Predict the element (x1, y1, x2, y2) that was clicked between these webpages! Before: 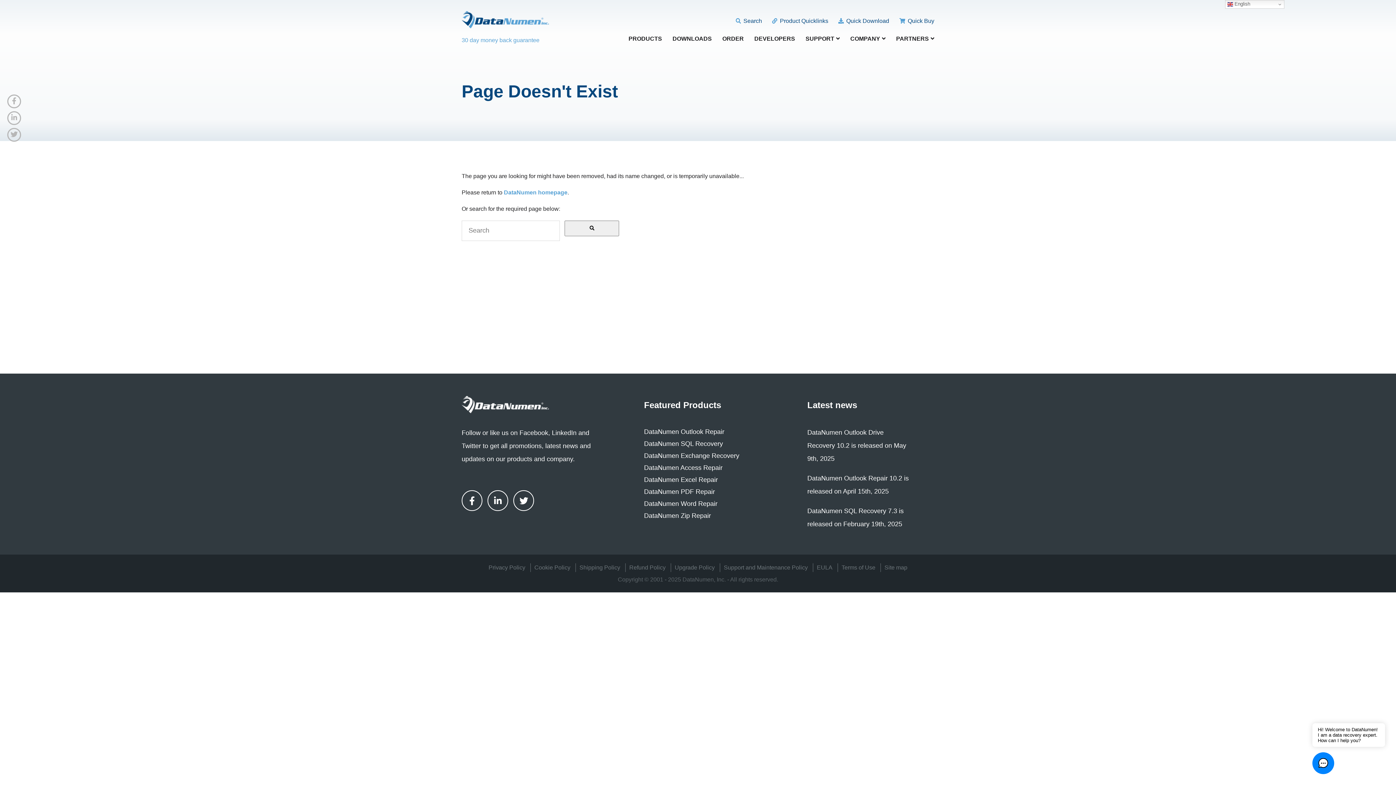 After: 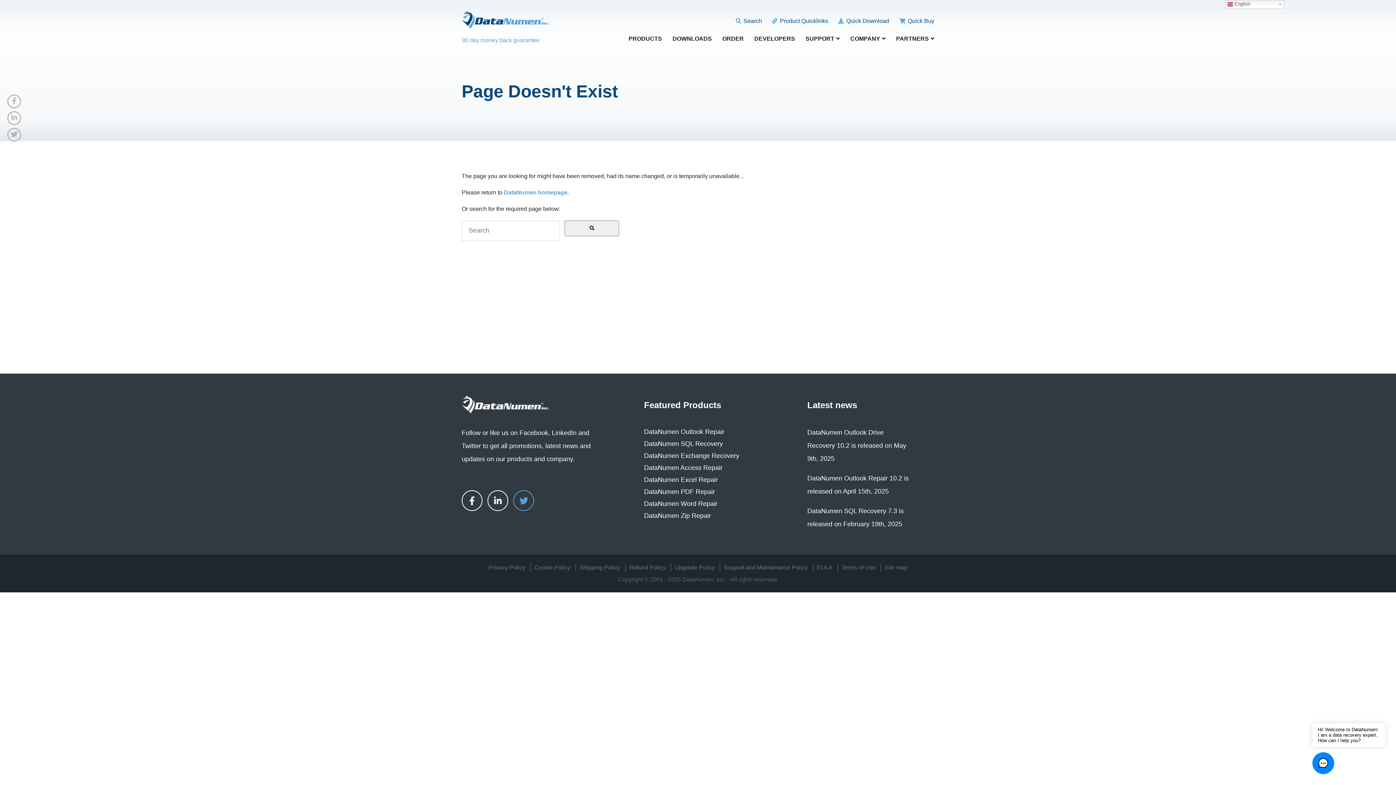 Action: bbox: (513, 490, 534, 511)